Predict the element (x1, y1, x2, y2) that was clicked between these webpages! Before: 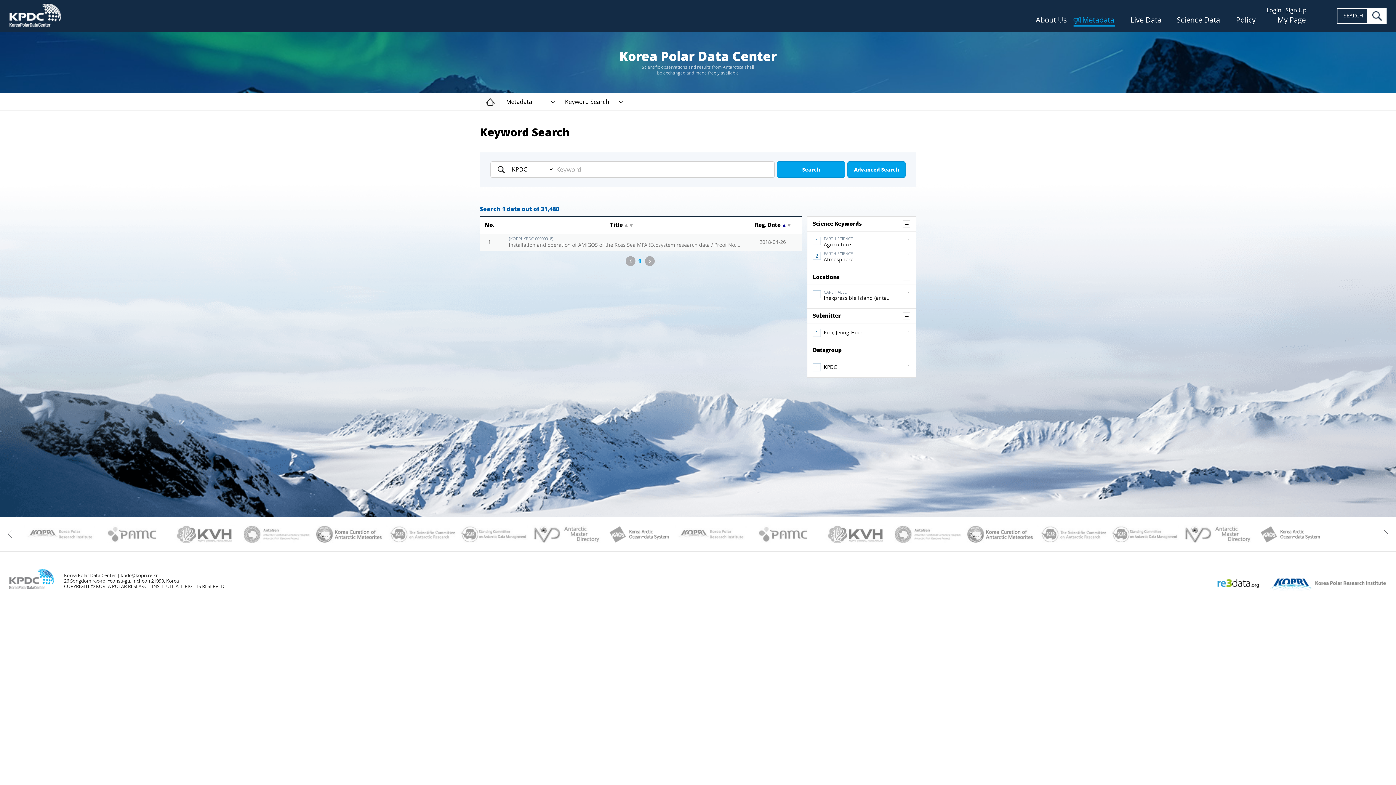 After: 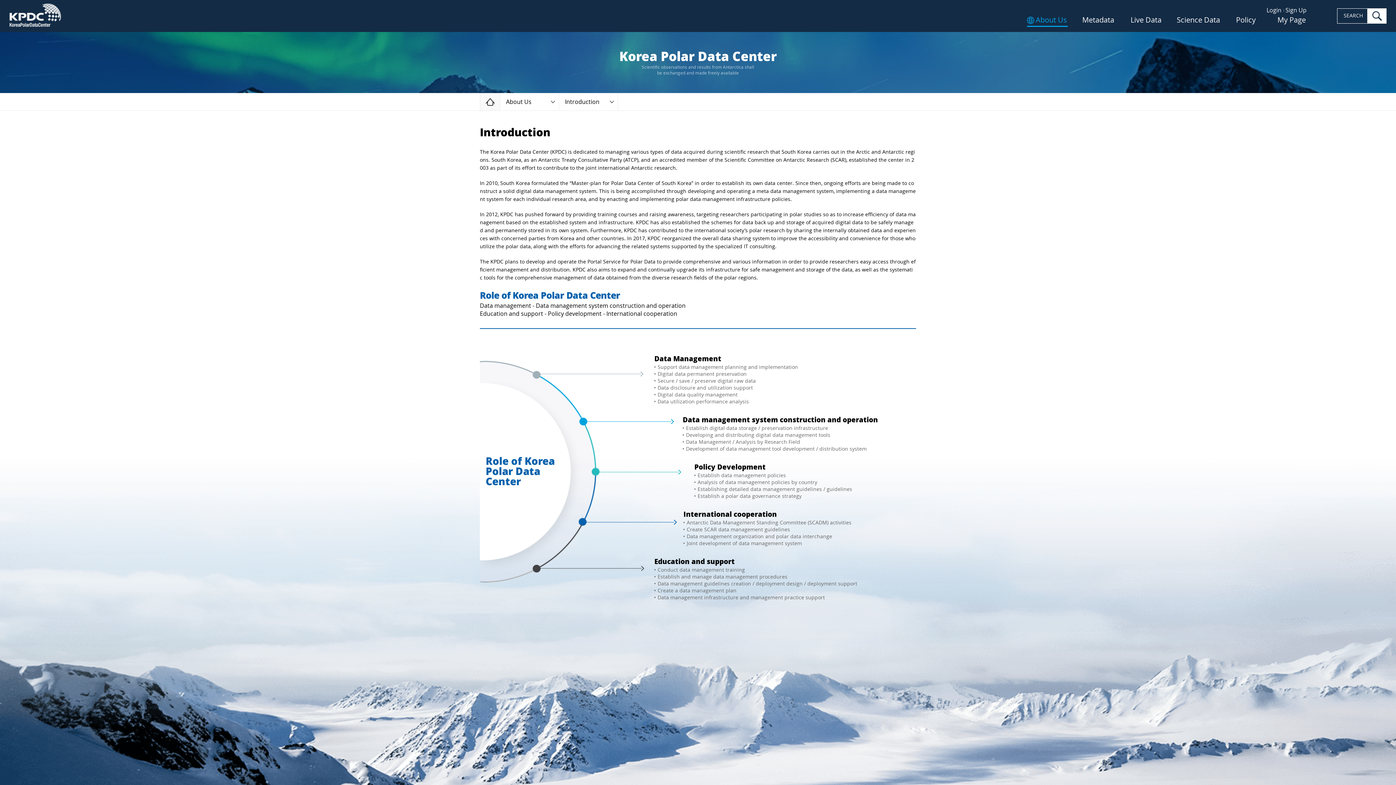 Action: label: About Us bbox: (1027, 16, 1068, 26)